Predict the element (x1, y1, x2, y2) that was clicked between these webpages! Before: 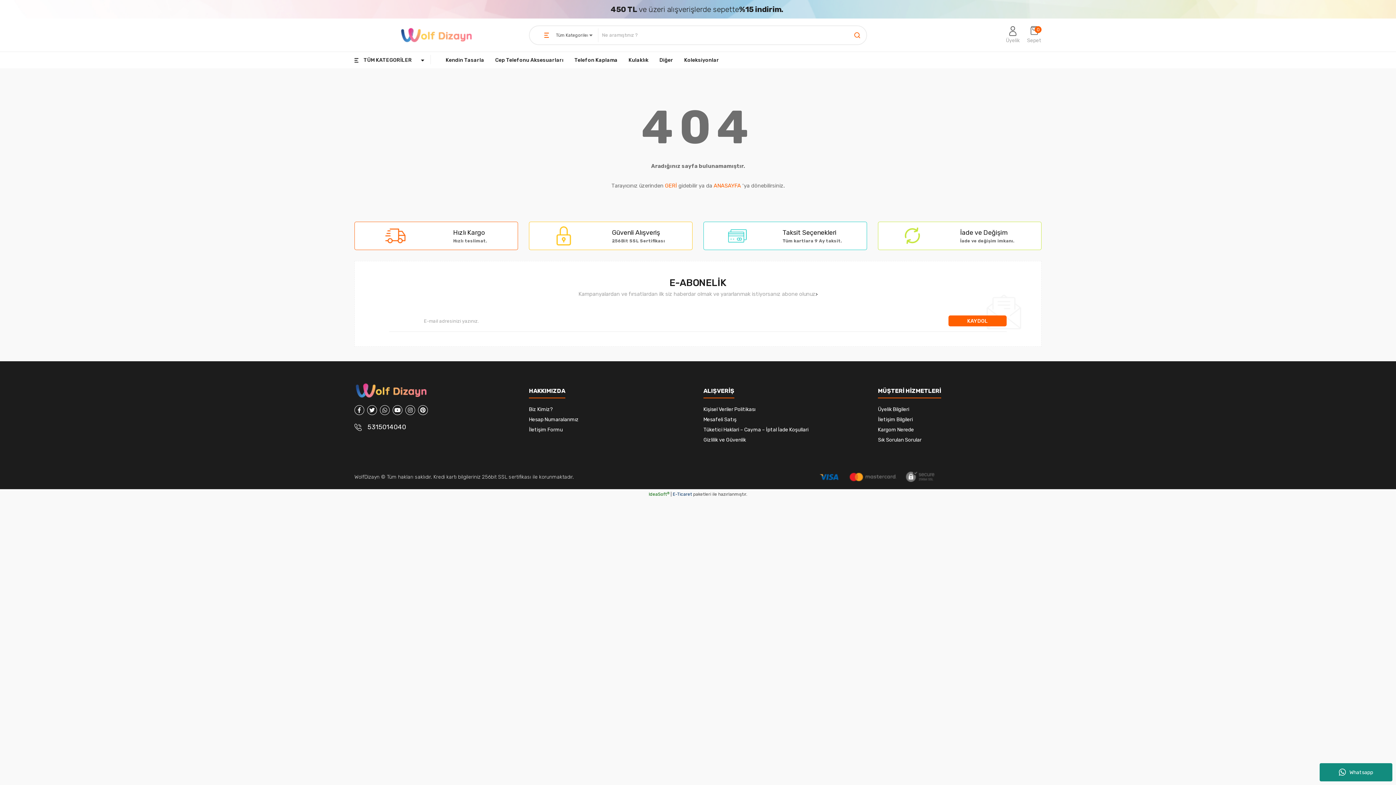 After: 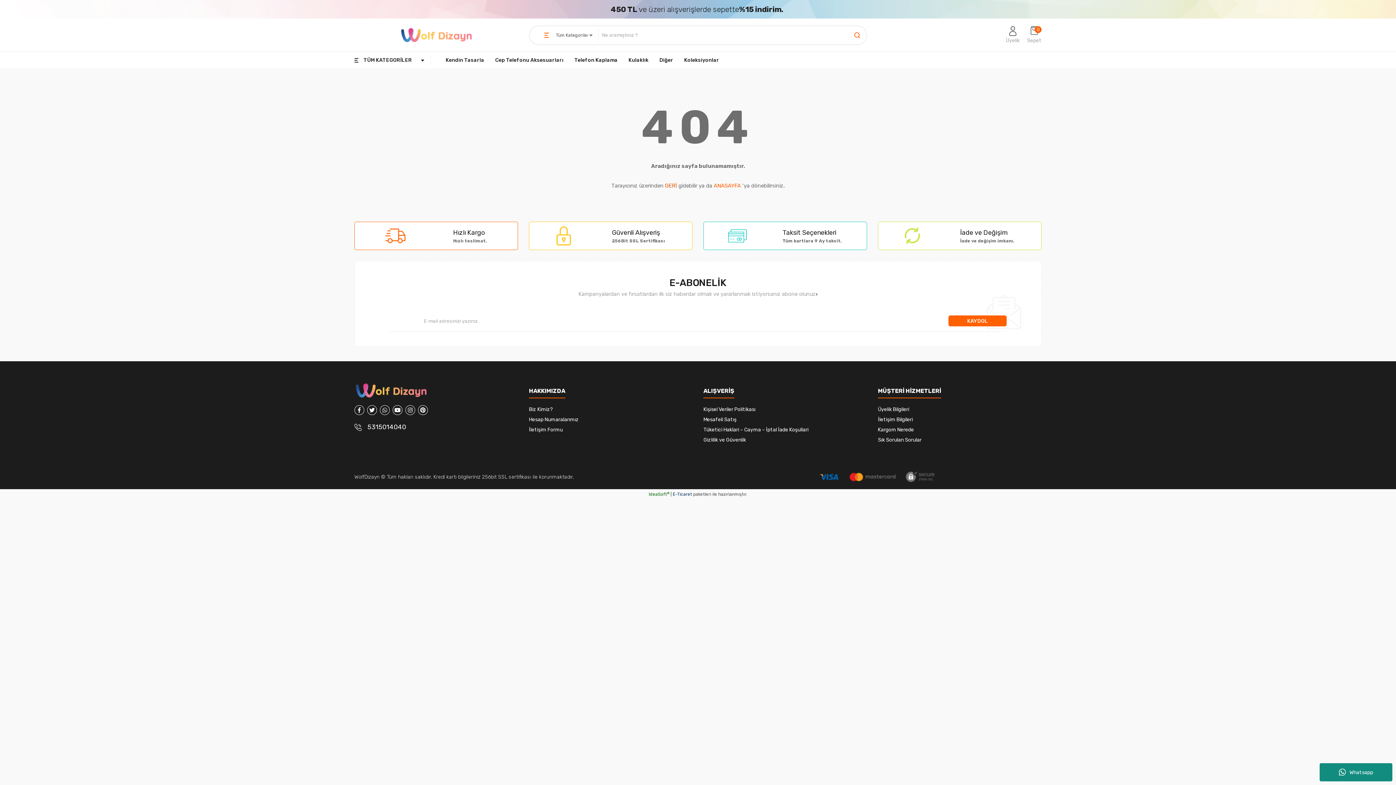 Action: label: GERİ bbox: (665, 182, 677, 189)